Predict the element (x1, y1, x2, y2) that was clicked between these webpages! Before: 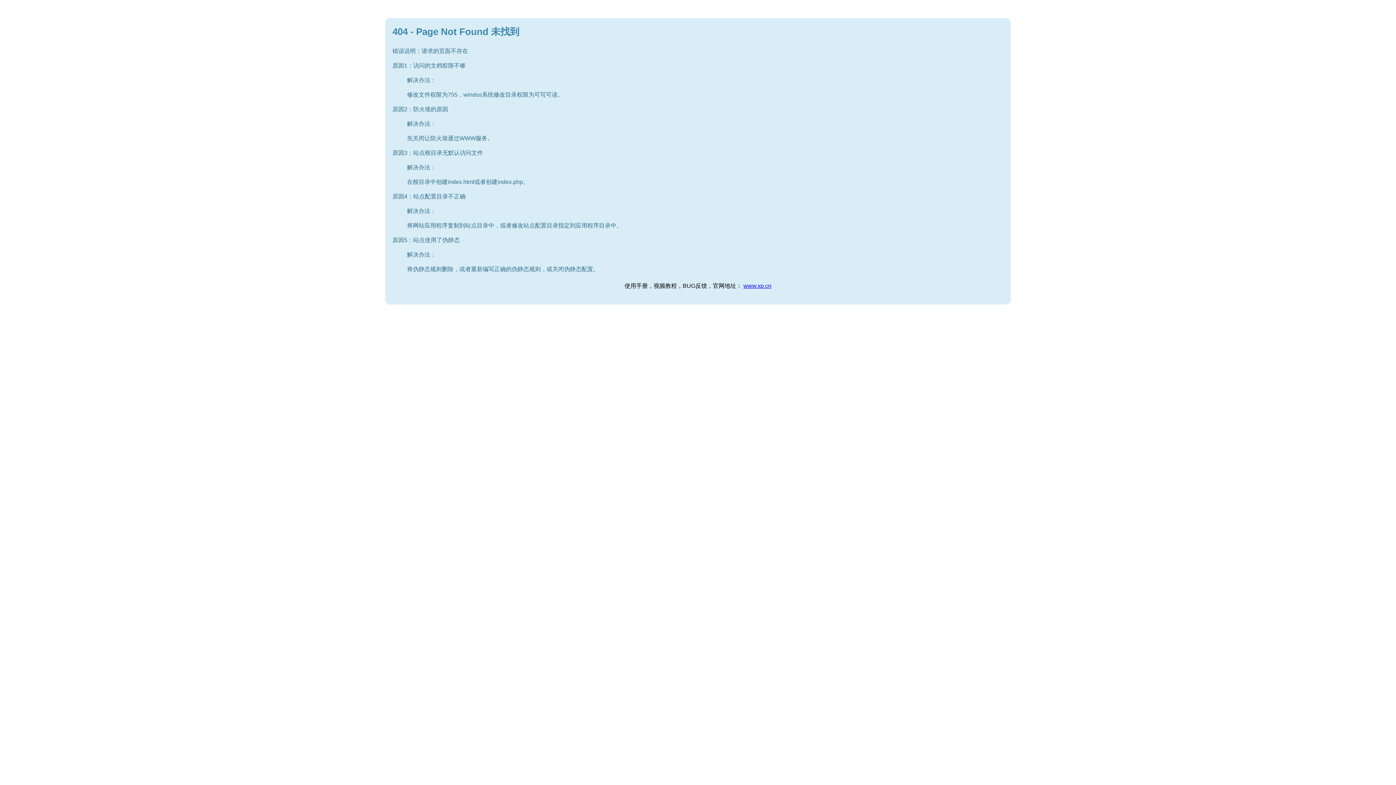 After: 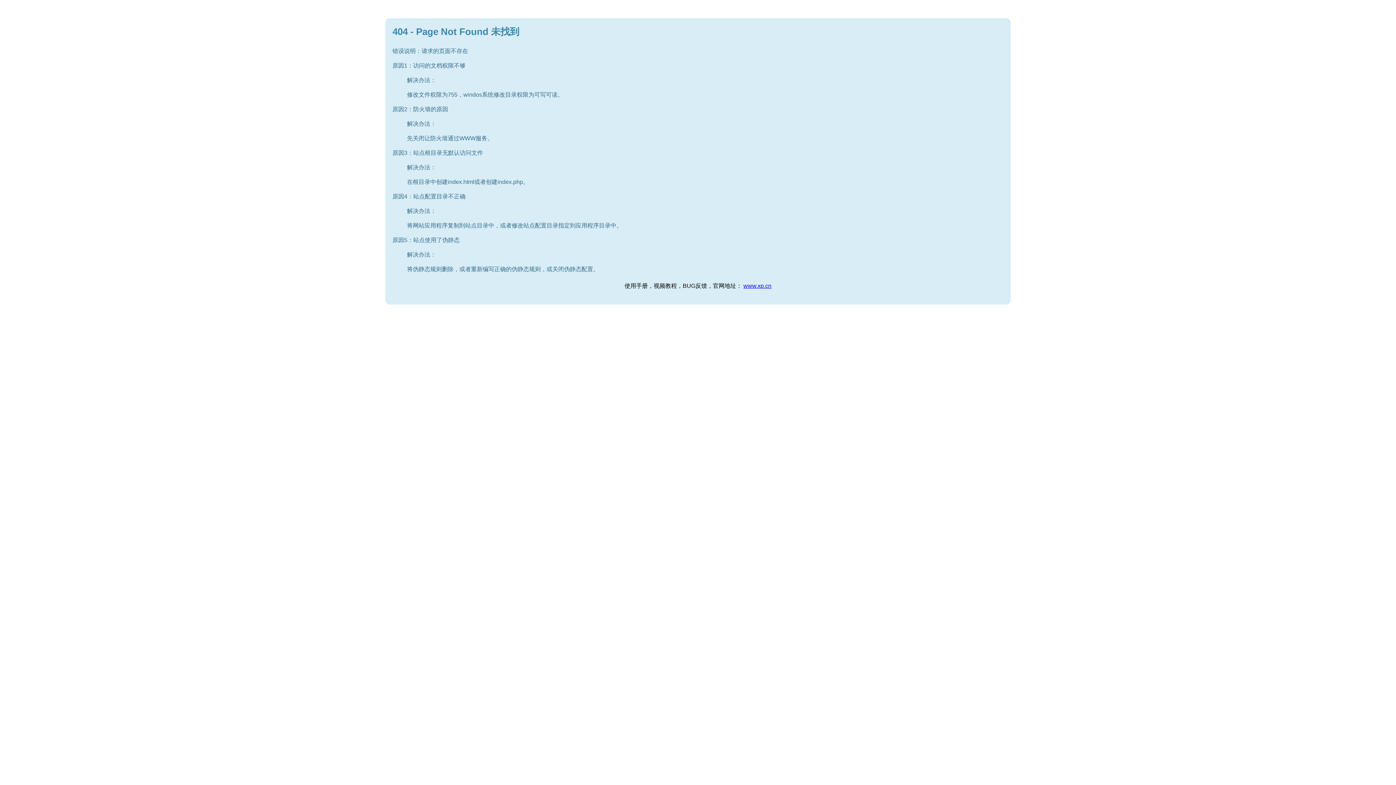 Action: label: www.xp.cn bbox: (743, 282, 771, 289)